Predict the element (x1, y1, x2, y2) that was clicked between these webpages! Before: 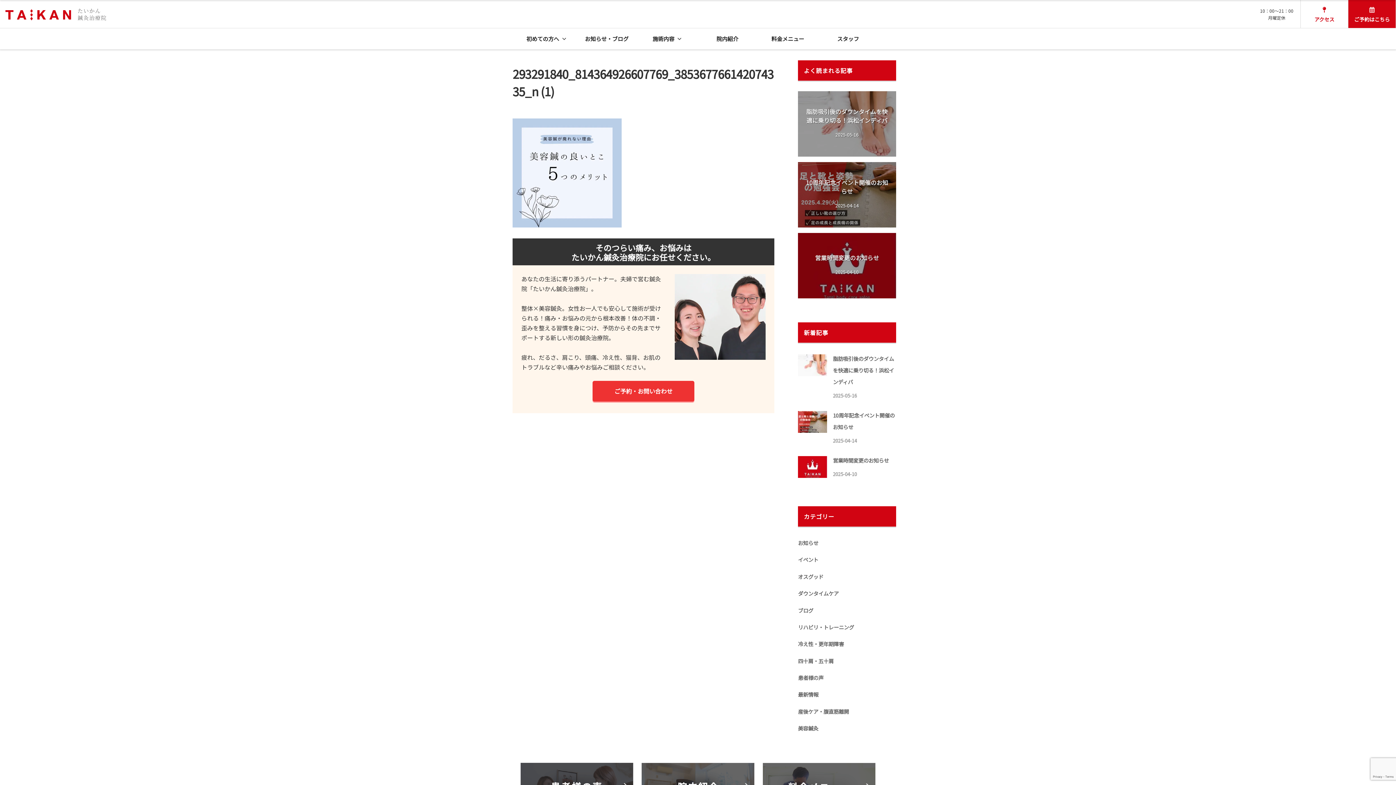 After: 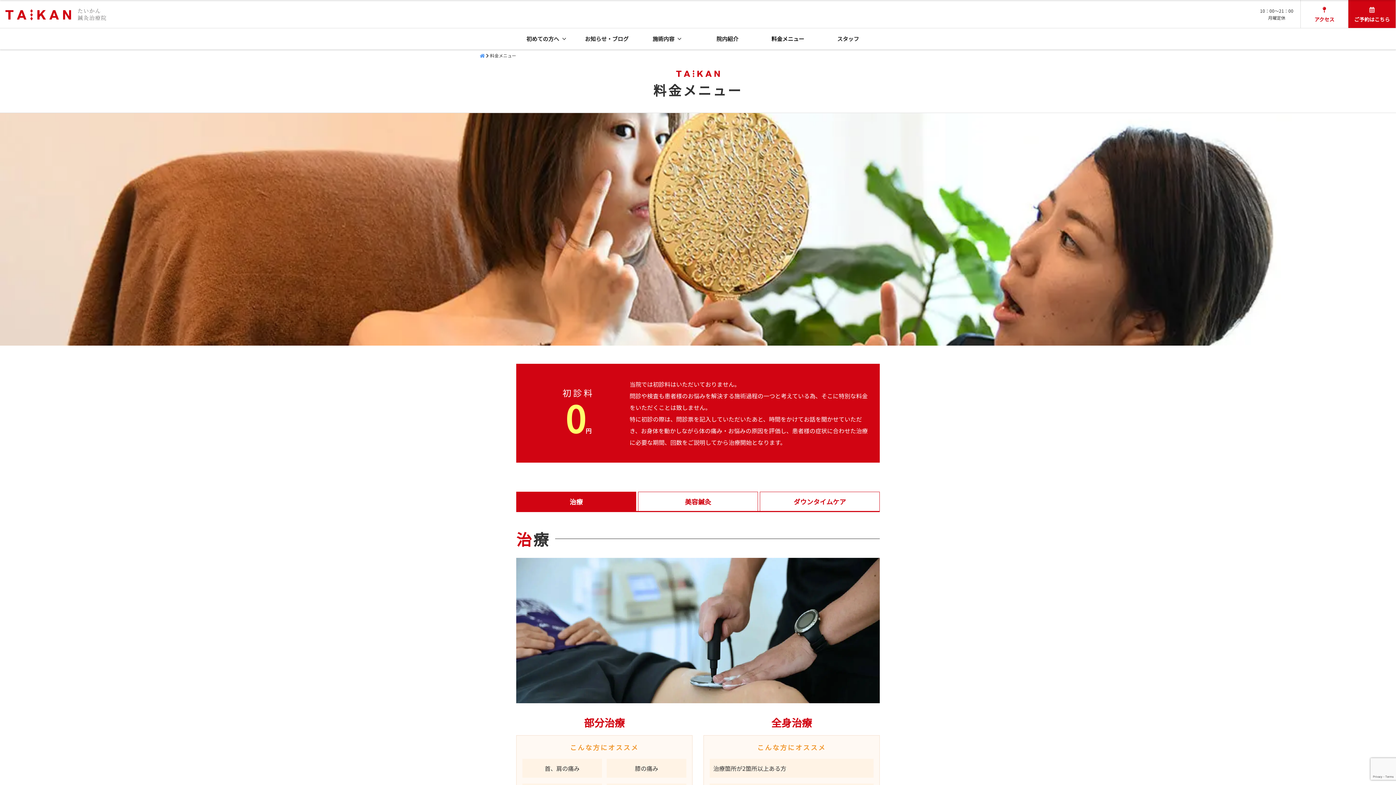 Action: label: 料金メニュー bbox: (757, 28, 818, 49)